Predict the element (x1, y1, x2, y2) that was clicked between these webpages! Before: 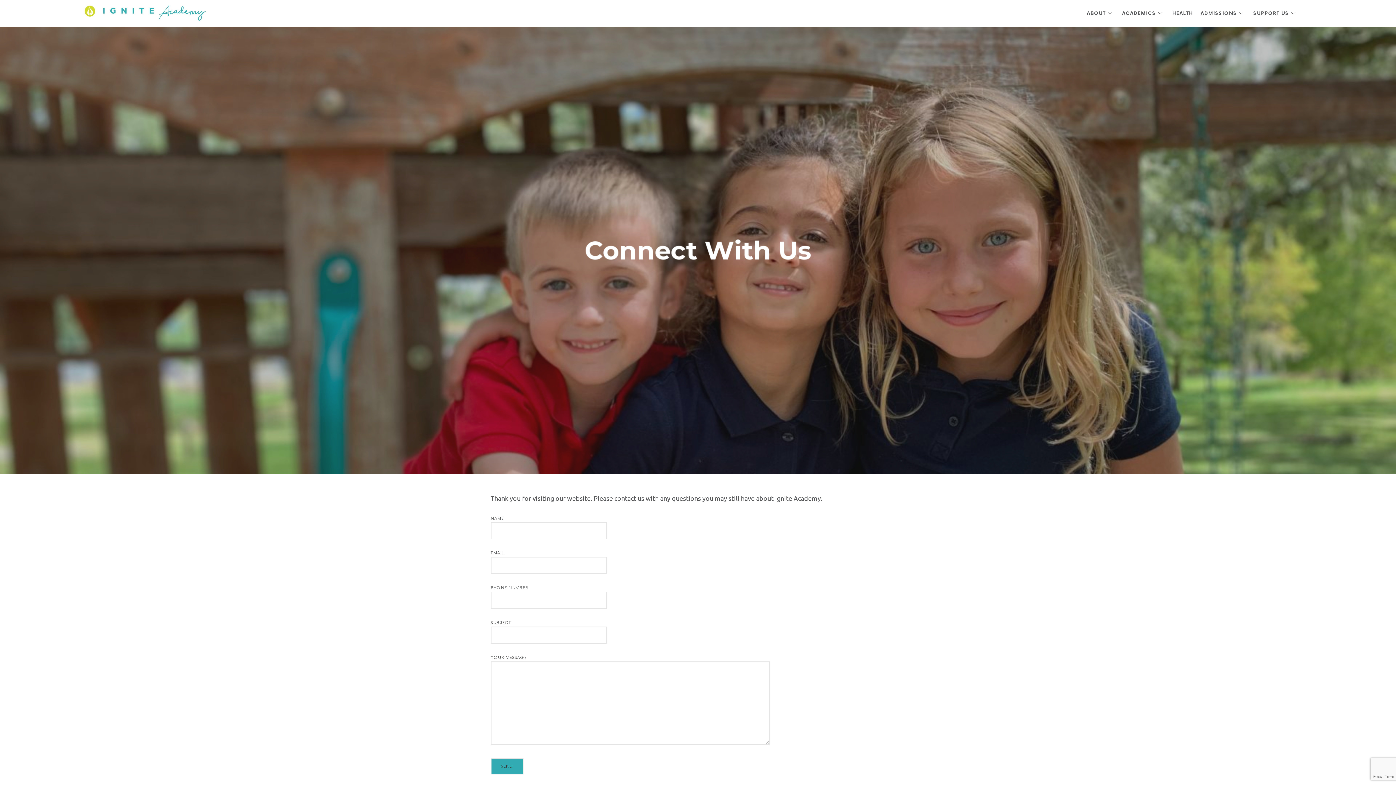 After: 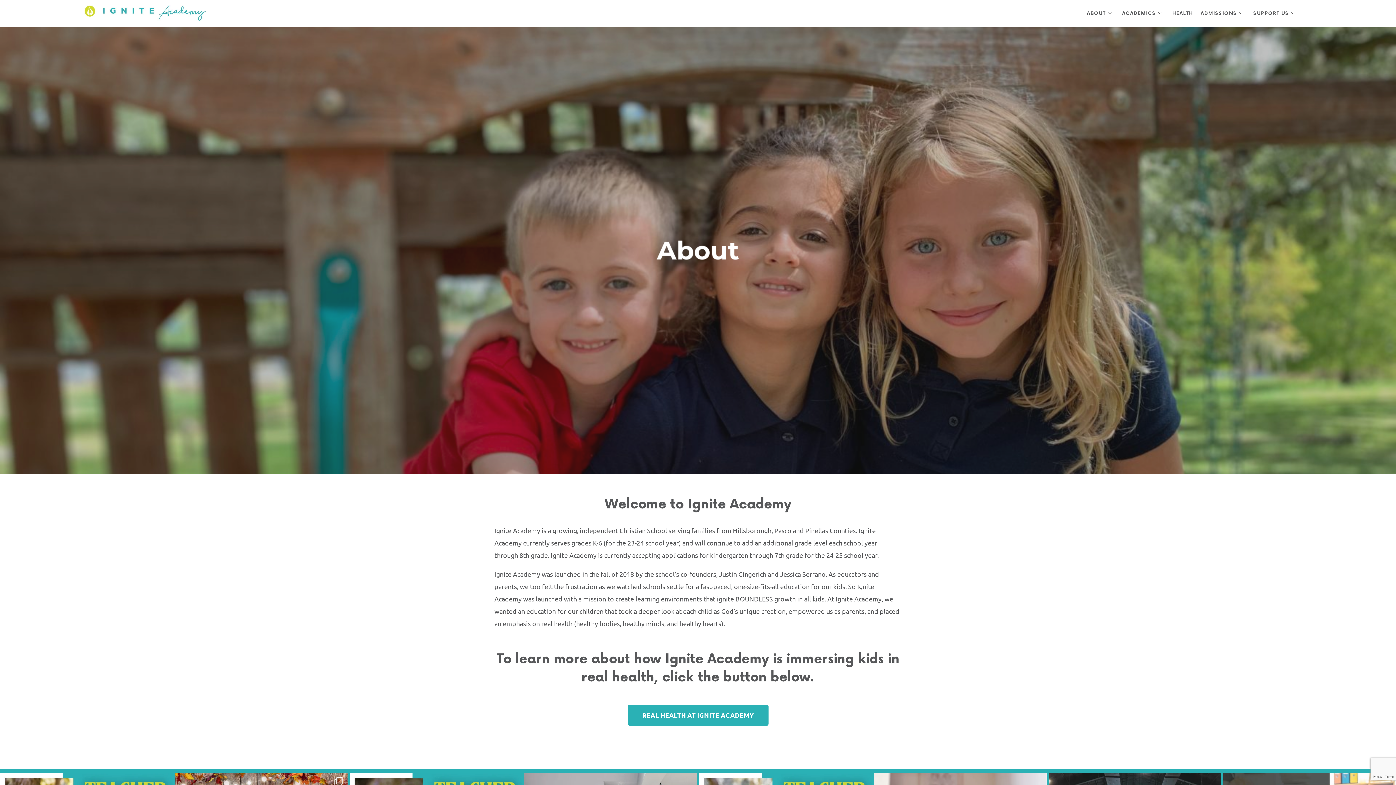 Action: label: ABOUT bbox: (1087, 3, 1106, 23)